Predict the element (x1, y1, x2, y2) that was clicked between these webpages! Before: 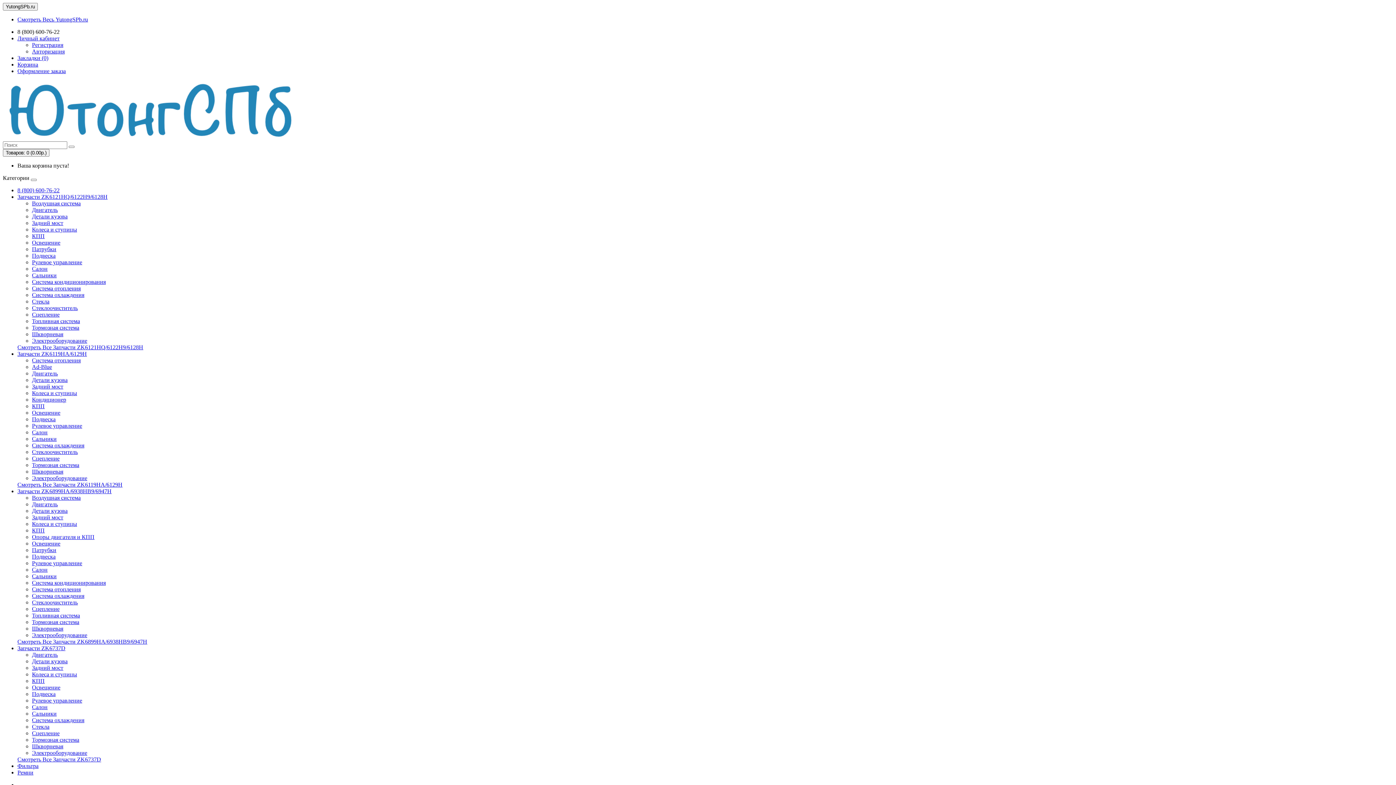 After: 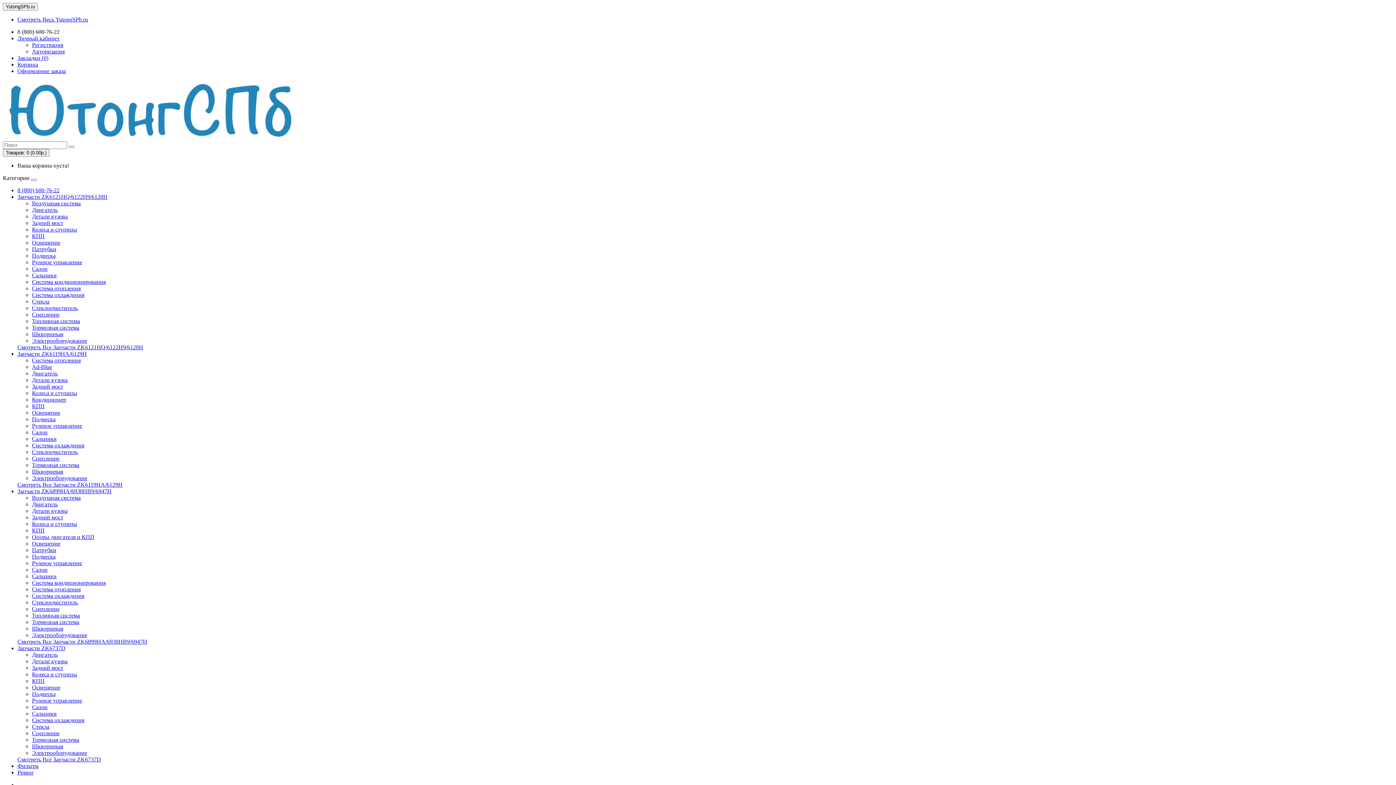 Action: bbox: (32, 422, 82, 429) label: Рулевое управление